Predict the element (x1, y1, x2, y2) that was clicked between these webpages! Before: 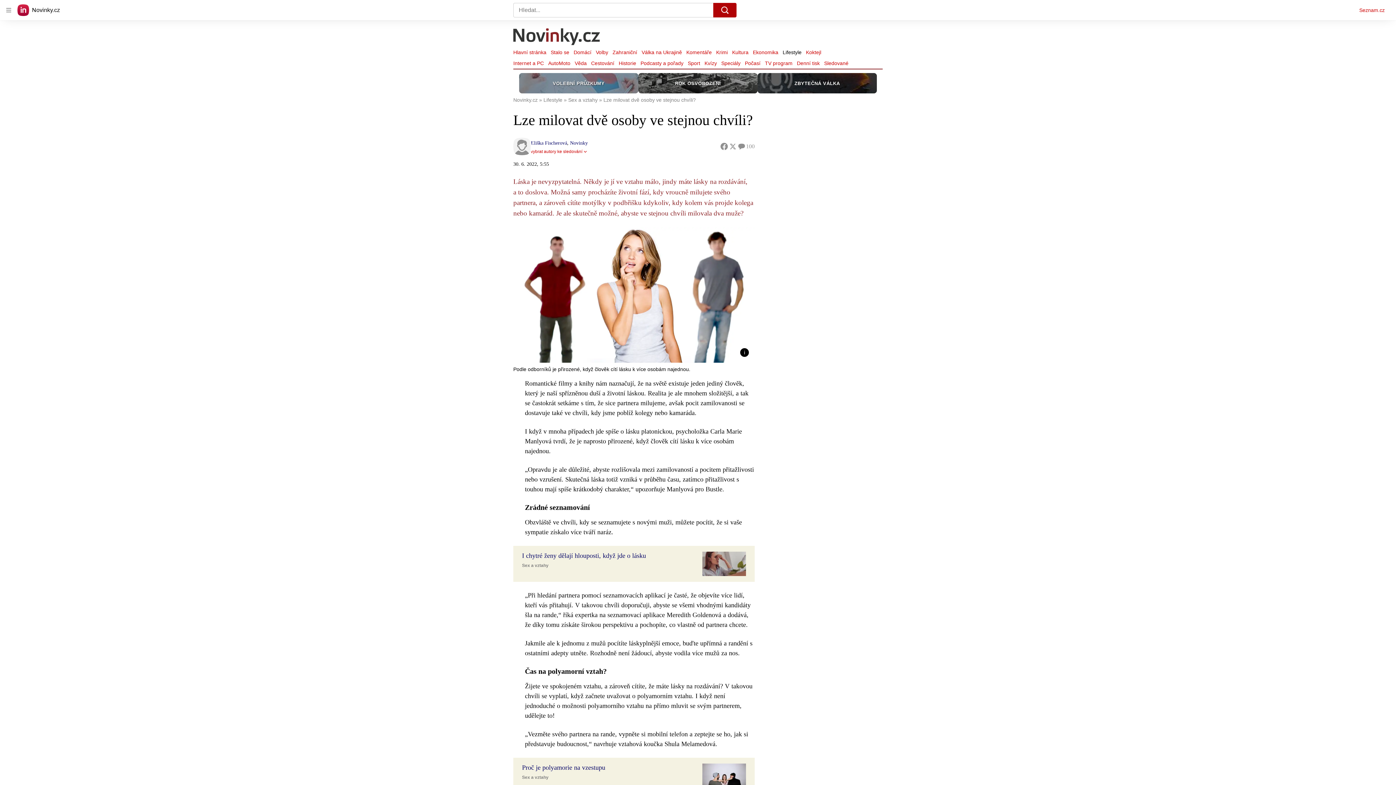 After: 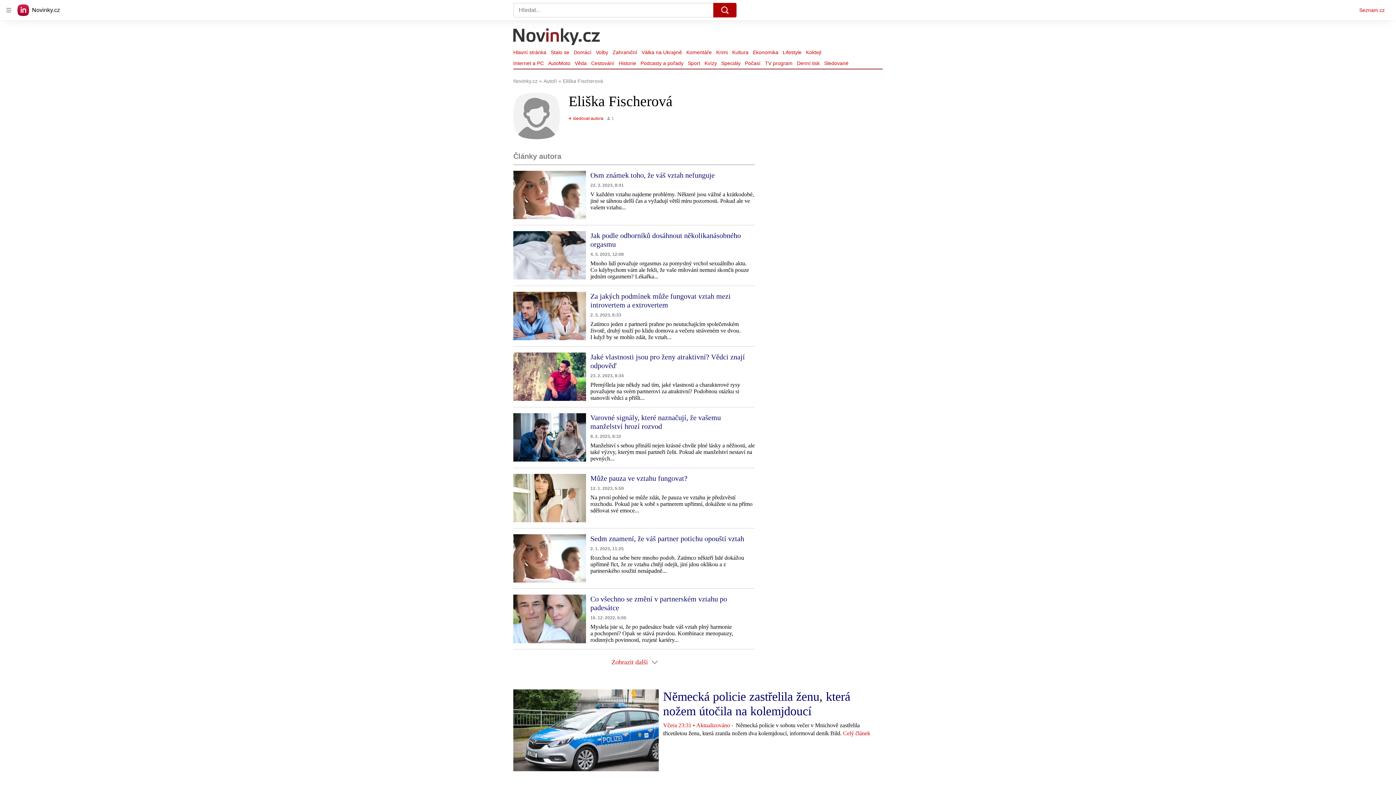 Action: bbox: (513, 150, 526, 156)